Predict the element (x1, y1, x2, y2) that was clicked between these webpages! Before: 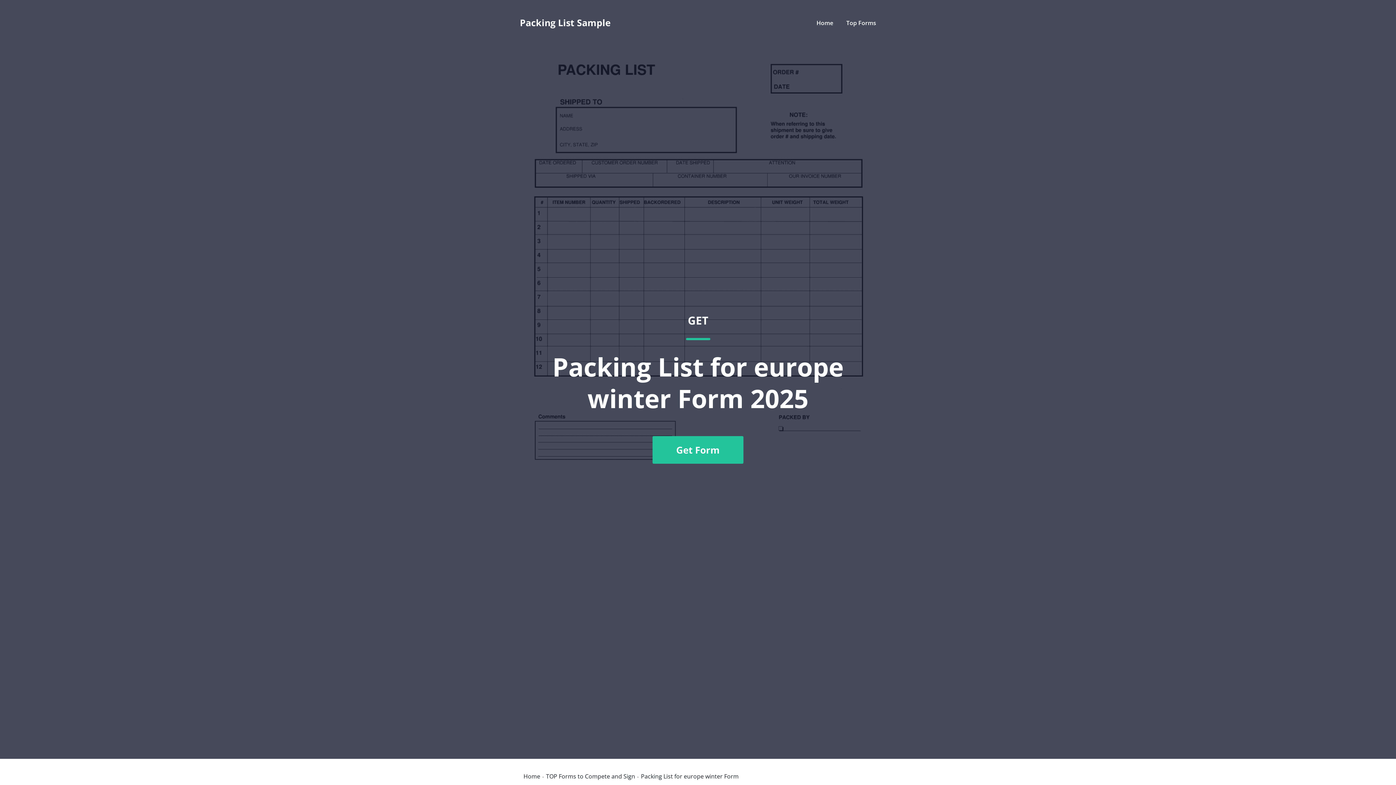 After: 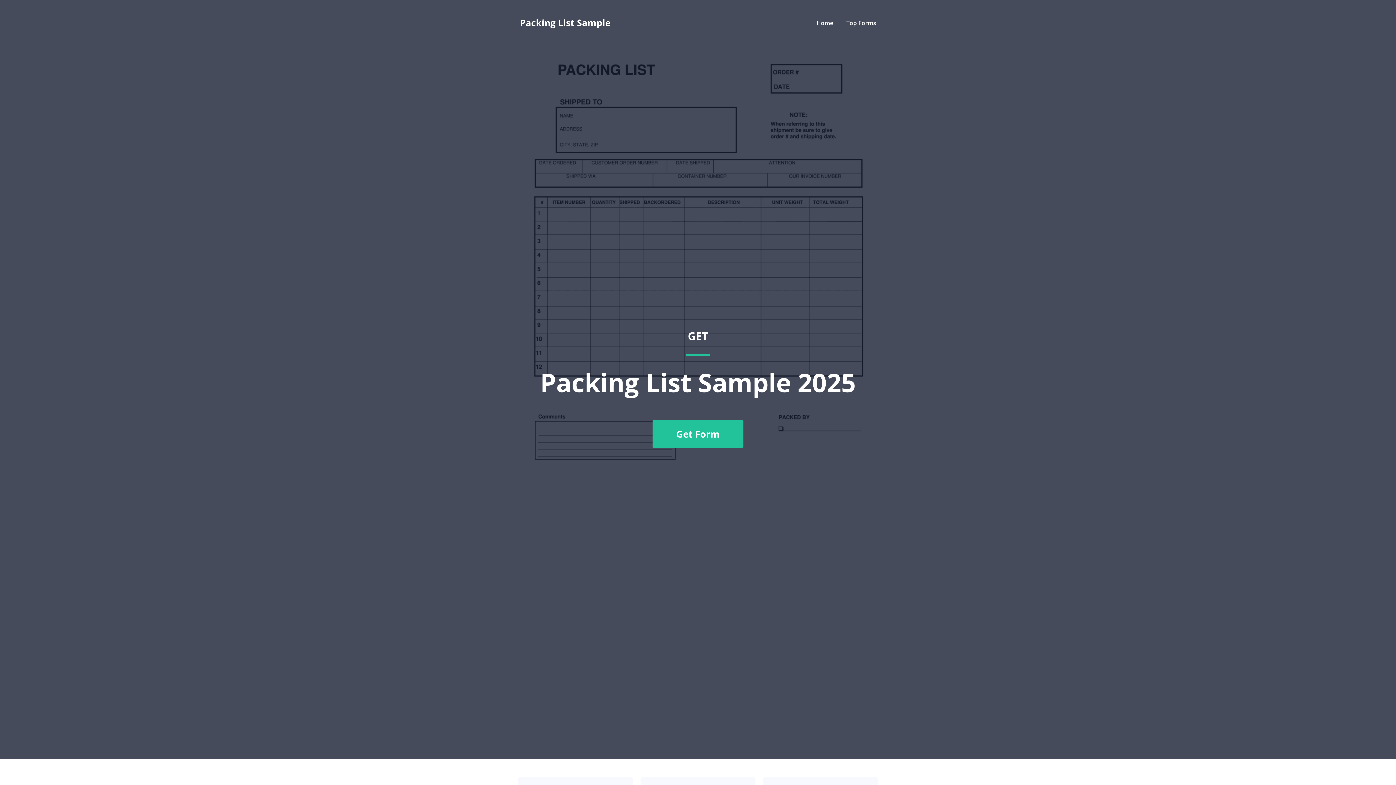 Action: label: Packing List Sample bbox: (520, 18, 610, 27)